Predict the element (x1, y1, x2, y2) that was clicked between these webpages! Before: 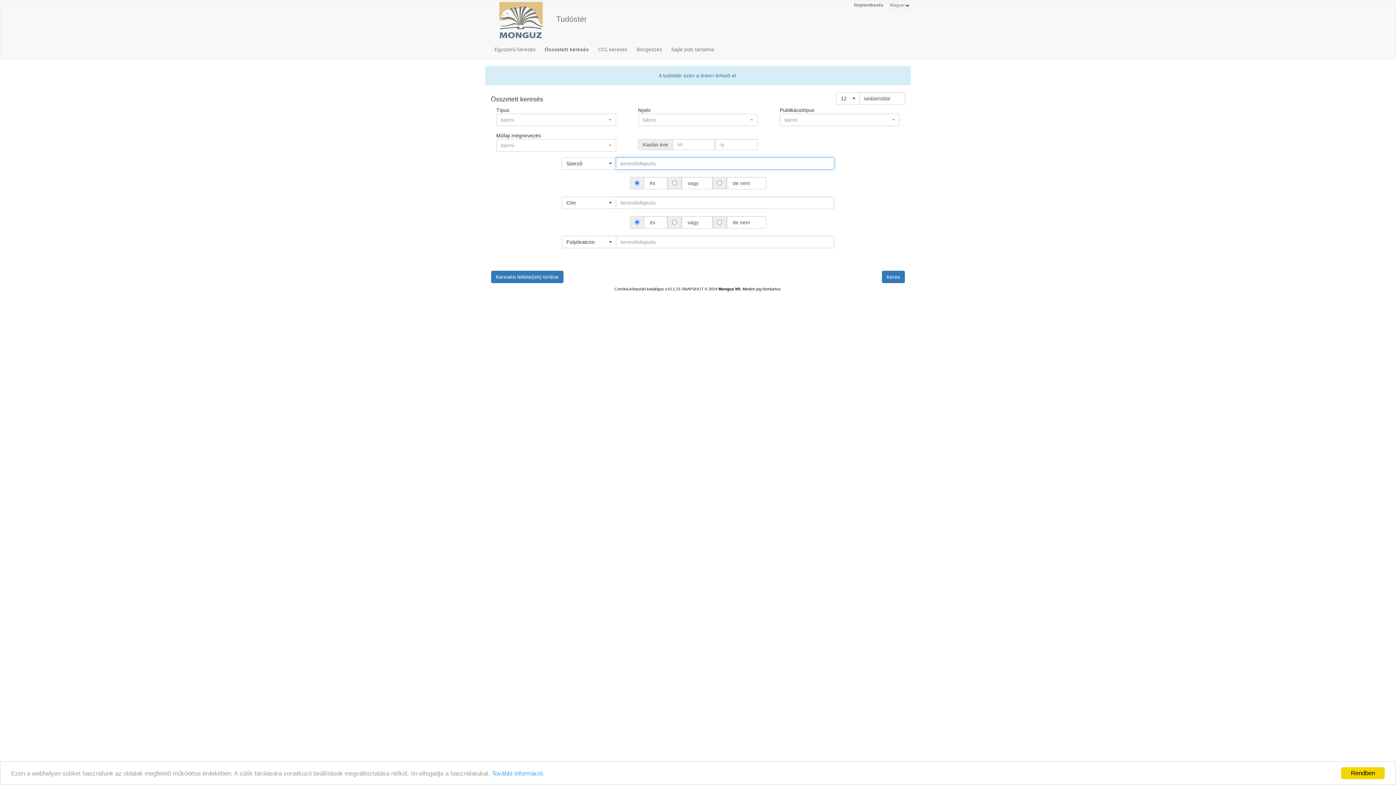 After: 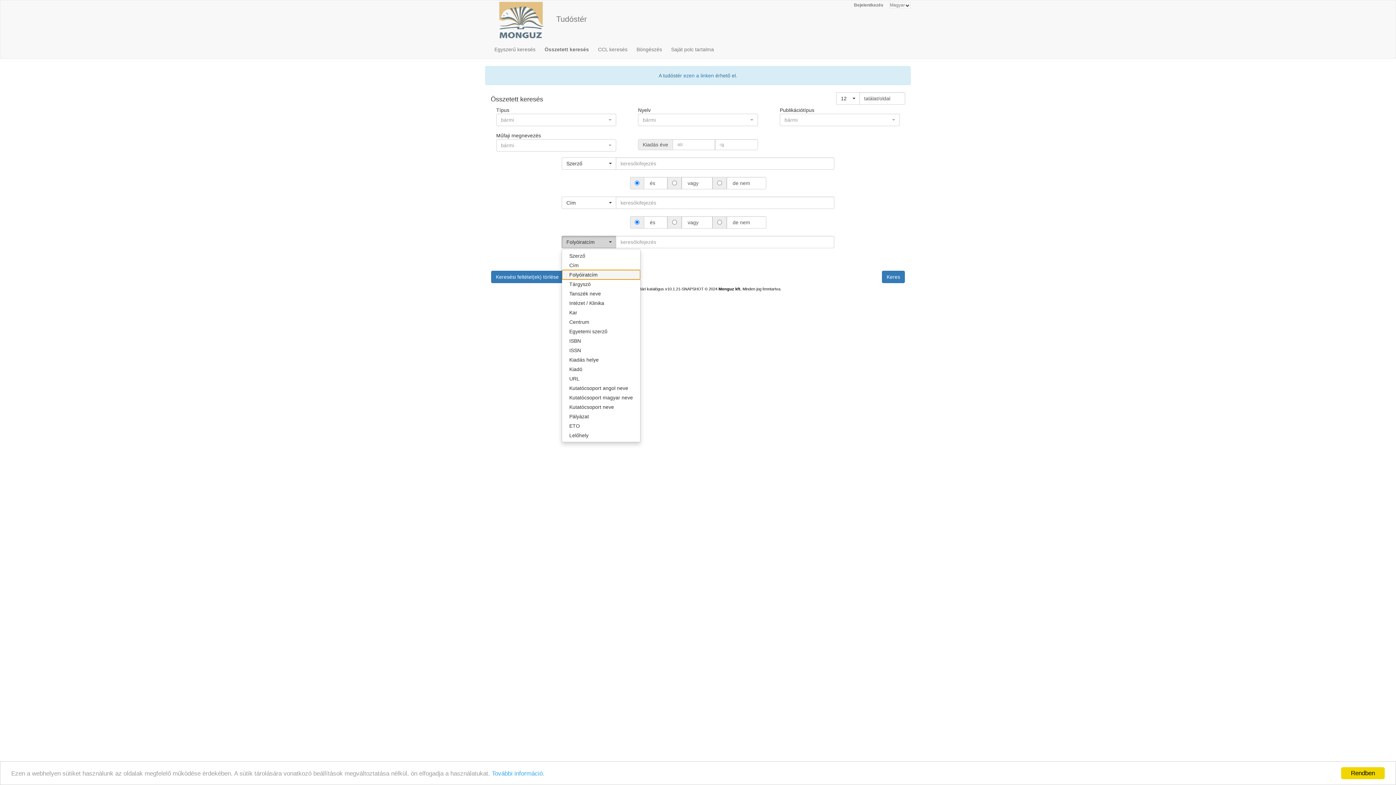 Action: bbox: (561, 236, 616, 248) label: Folyóiratcím
 